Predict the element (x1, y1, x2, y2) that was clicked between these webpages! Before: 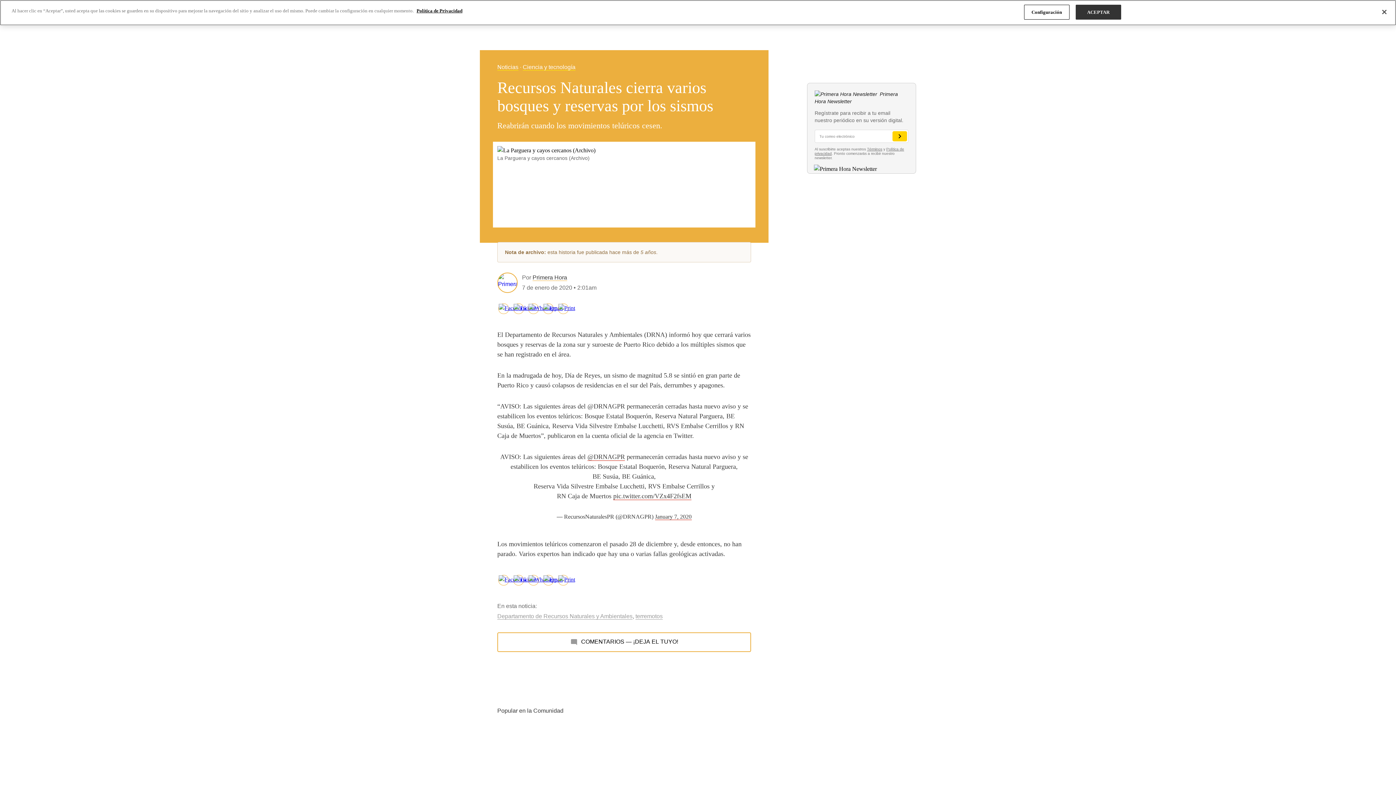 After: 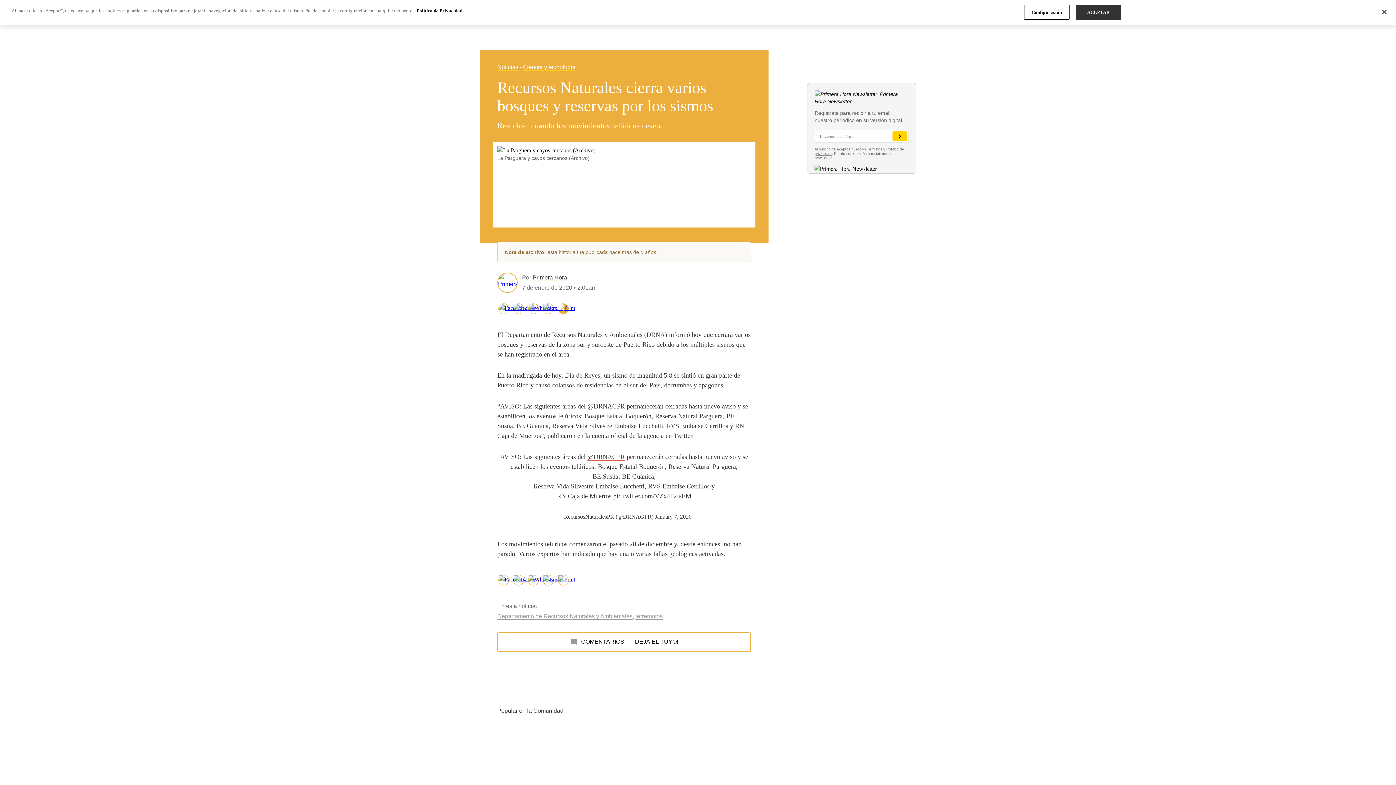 Action: bbox: (558, 305, 568, 311)